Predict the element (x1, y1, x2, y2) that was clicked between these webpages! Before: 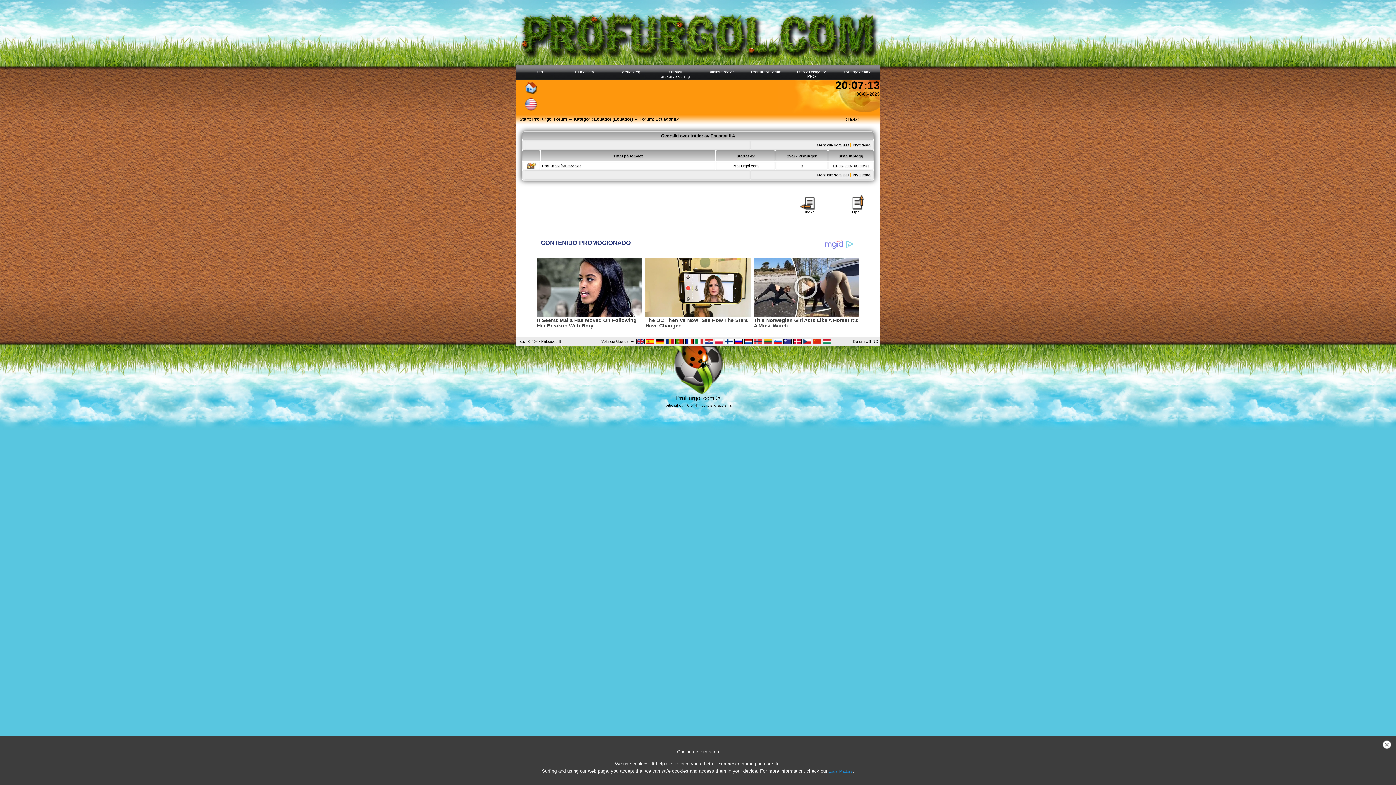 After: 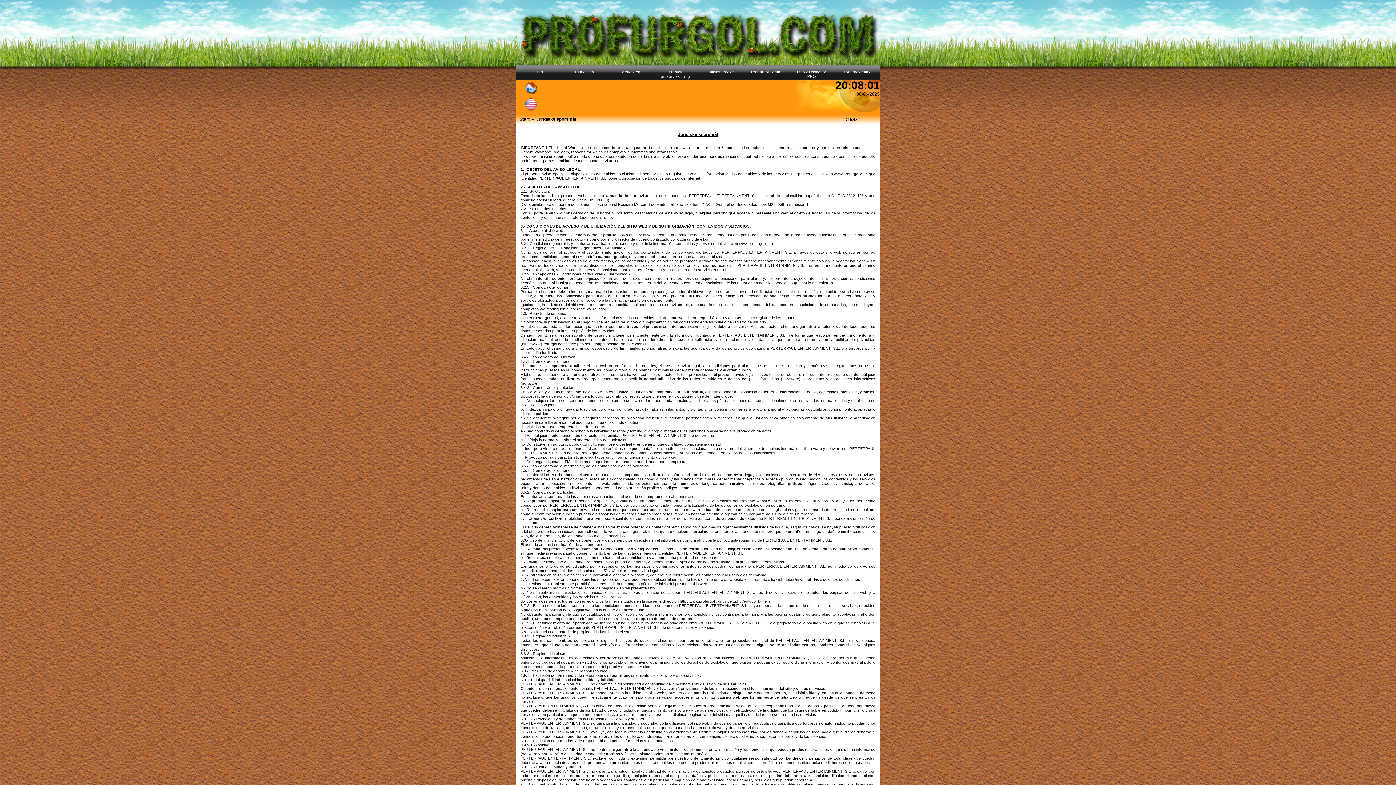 Action: label: Juridiske spørsmål bbox: (702, 403, 732, 407)